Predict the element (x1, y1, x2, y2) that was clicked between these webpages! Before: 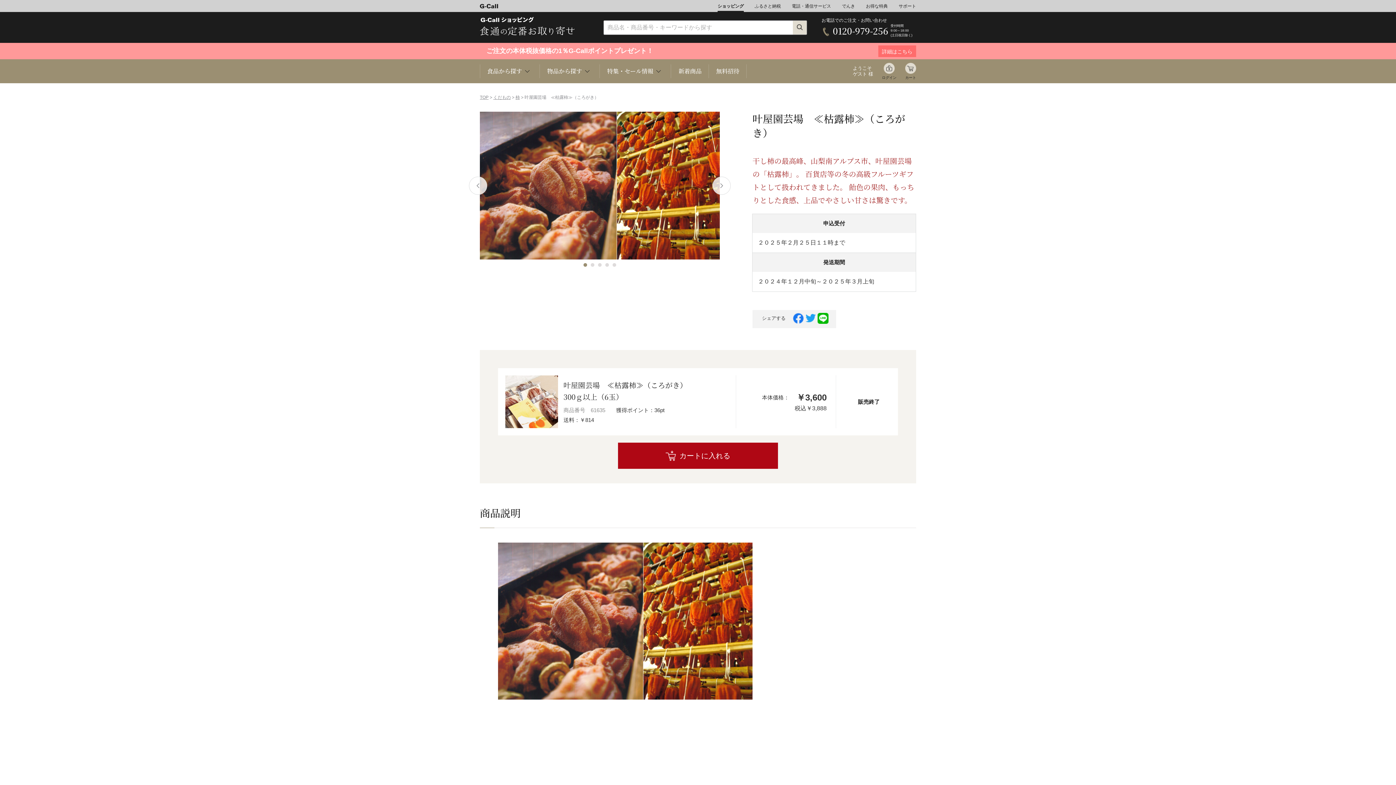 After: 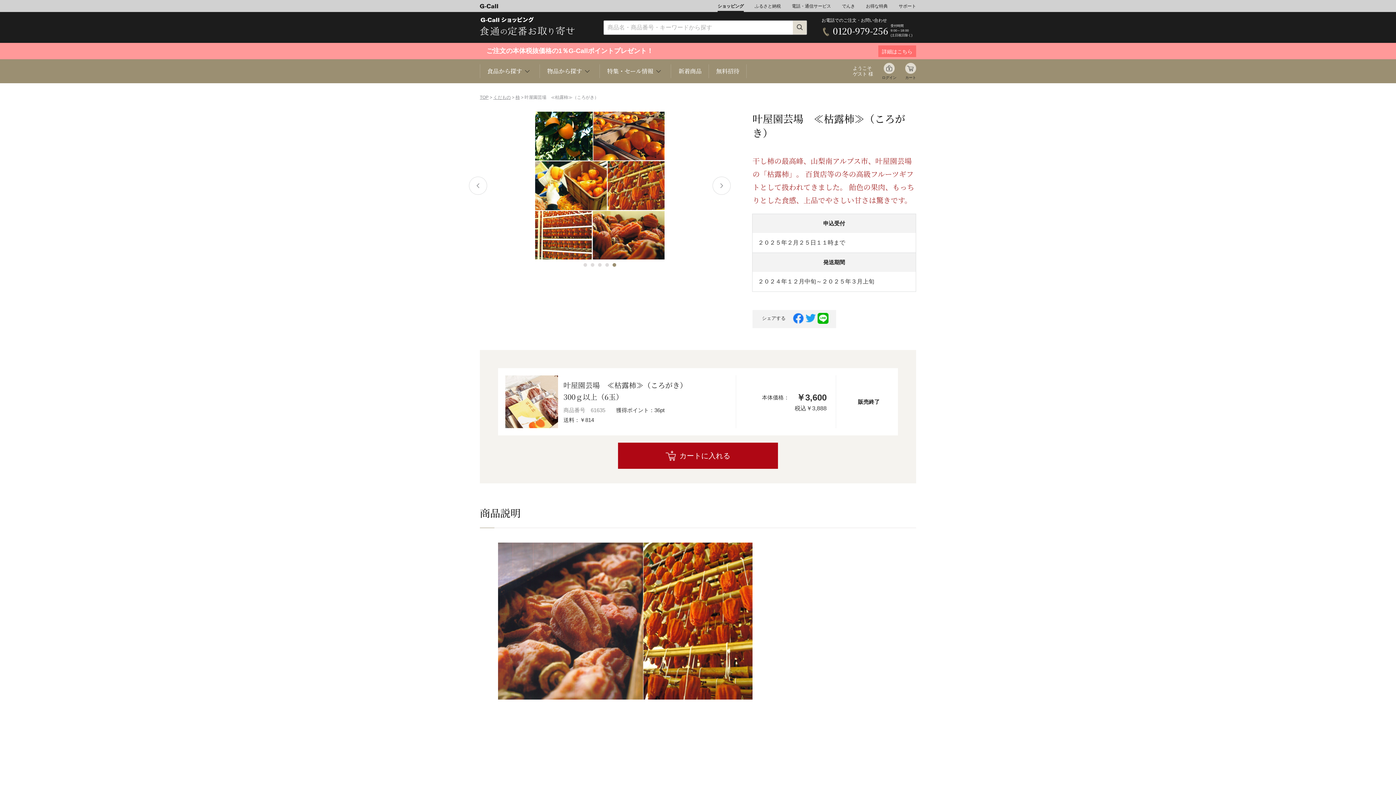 Action: bbox: (612, 263, 616, 267) label: Go to slide 5